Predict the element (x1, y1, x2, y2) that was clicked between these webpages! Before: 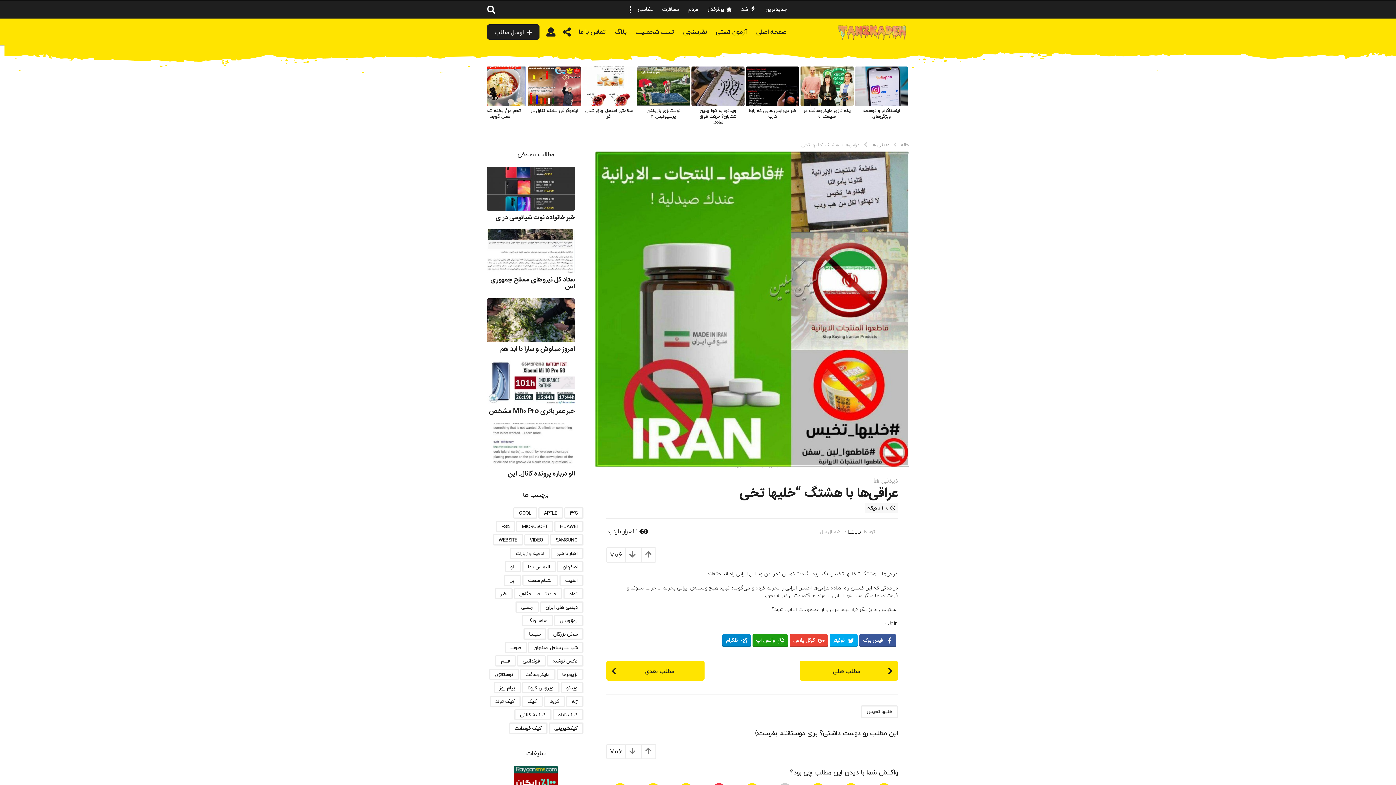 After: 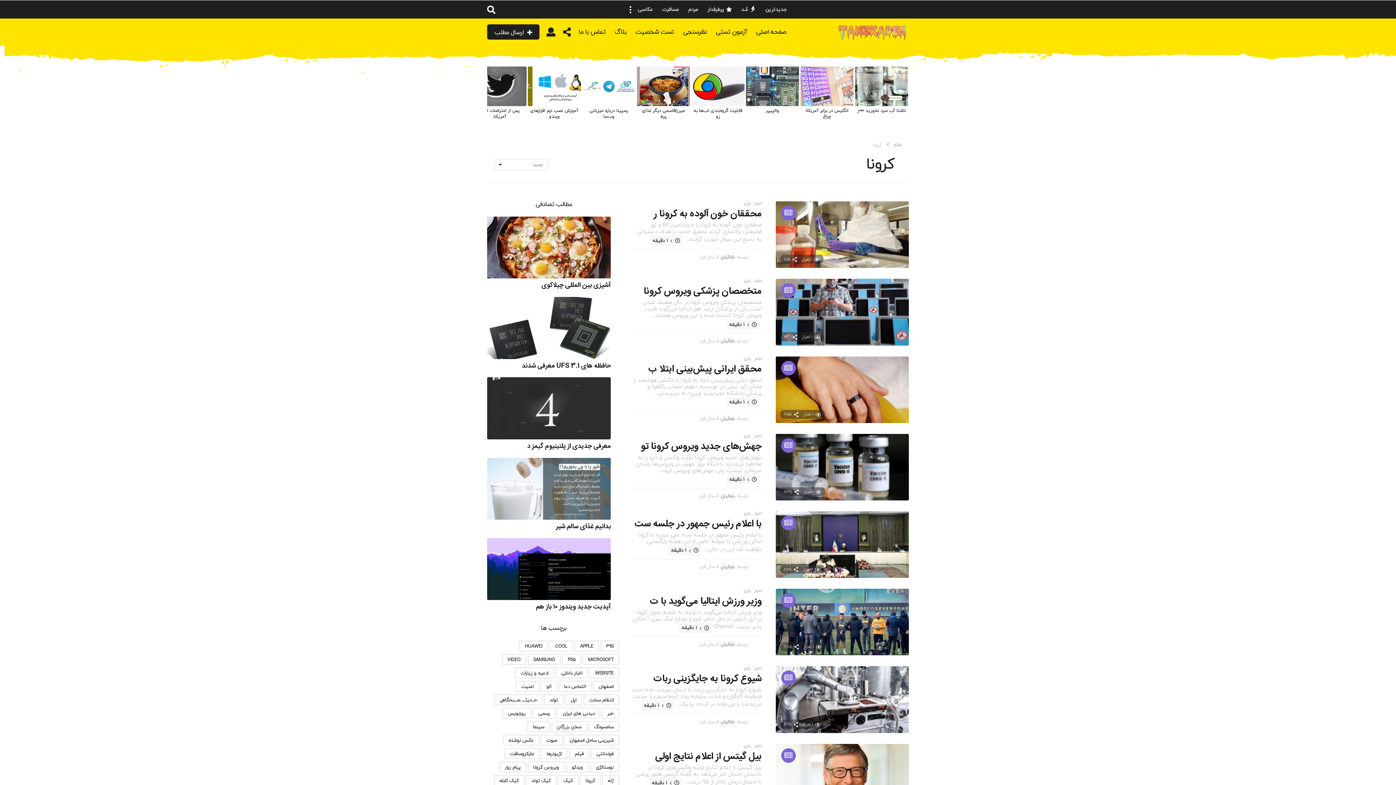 Action: bbox: (543, 695, 564, 707) label: کرونا (21 مورد)